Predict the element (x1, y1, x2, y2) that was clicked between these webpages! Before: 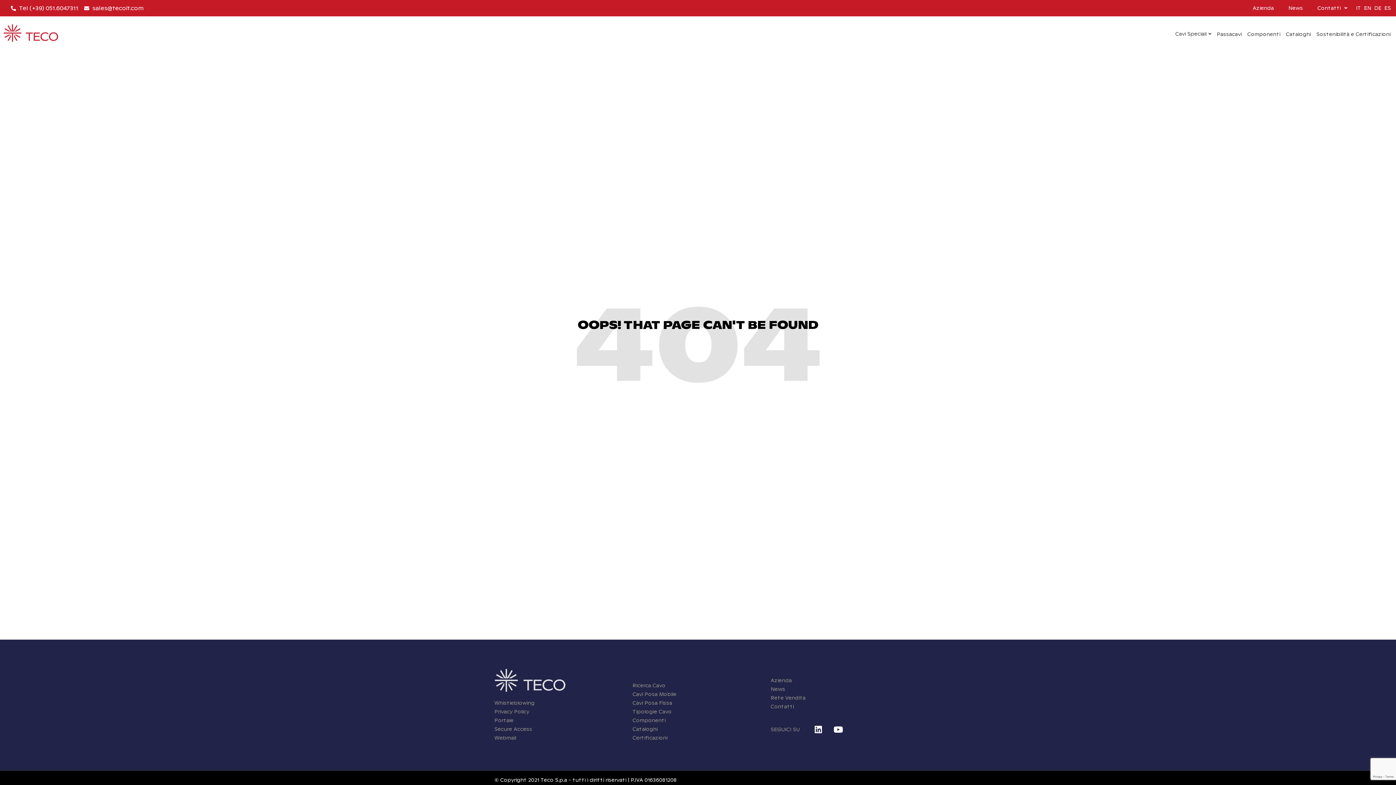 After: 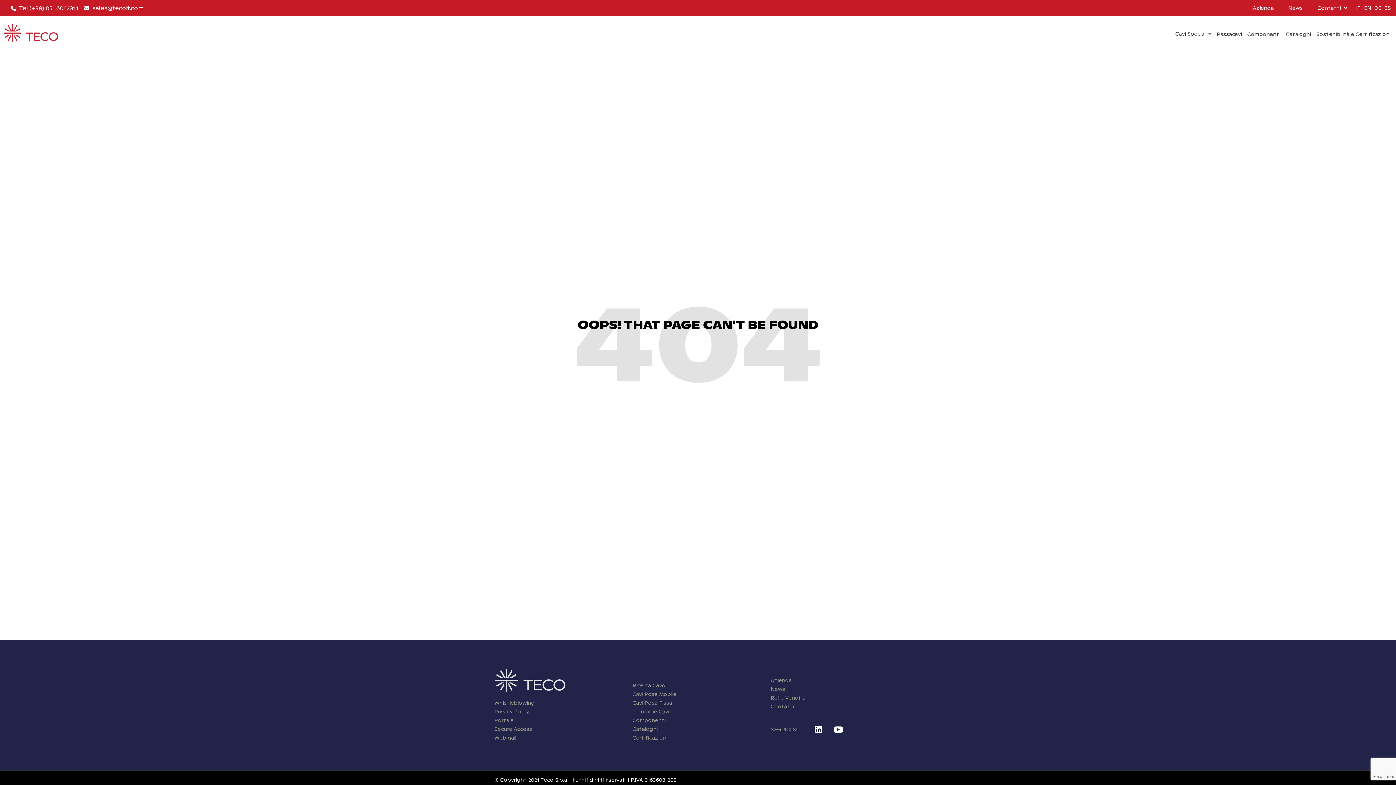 Action: bbox: (494, 700, 596, 706) label: Whistleblowing